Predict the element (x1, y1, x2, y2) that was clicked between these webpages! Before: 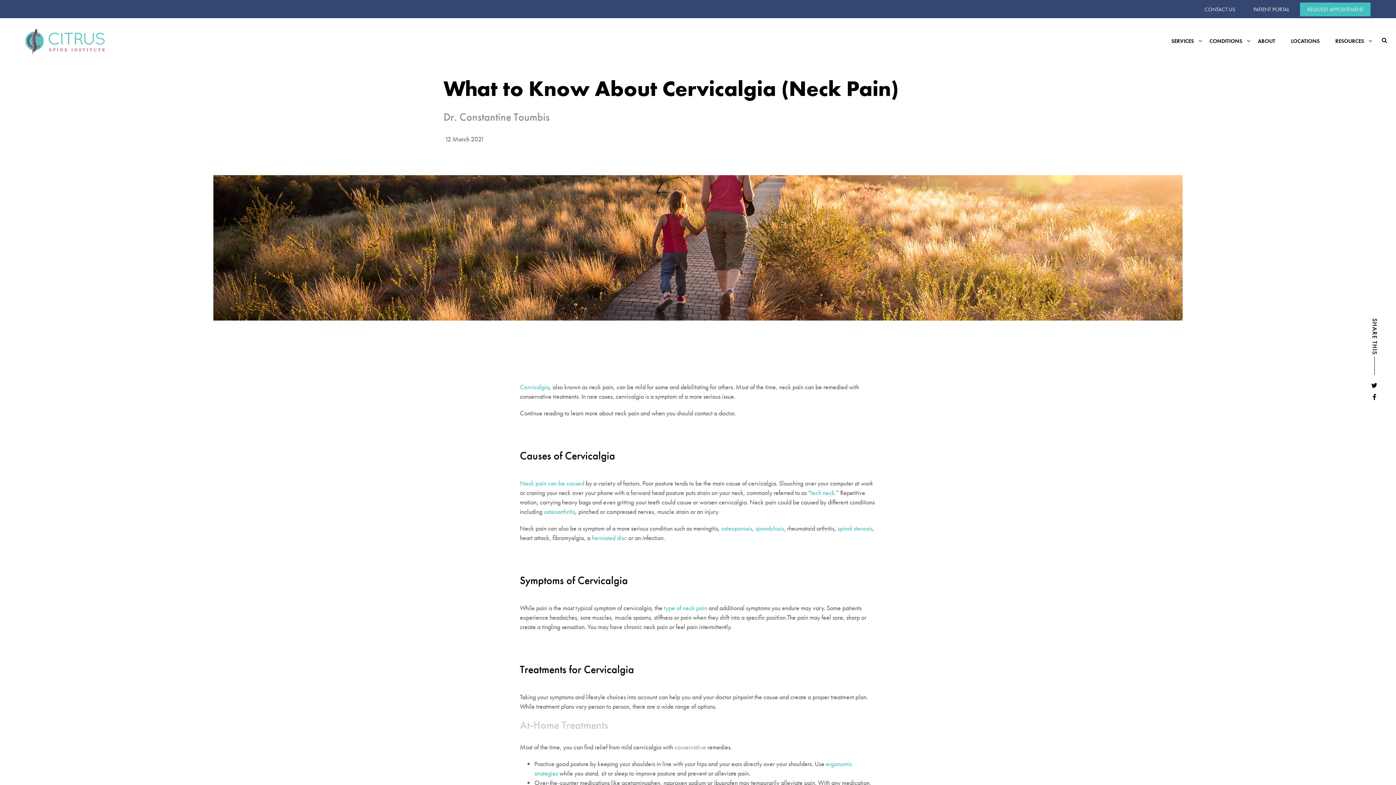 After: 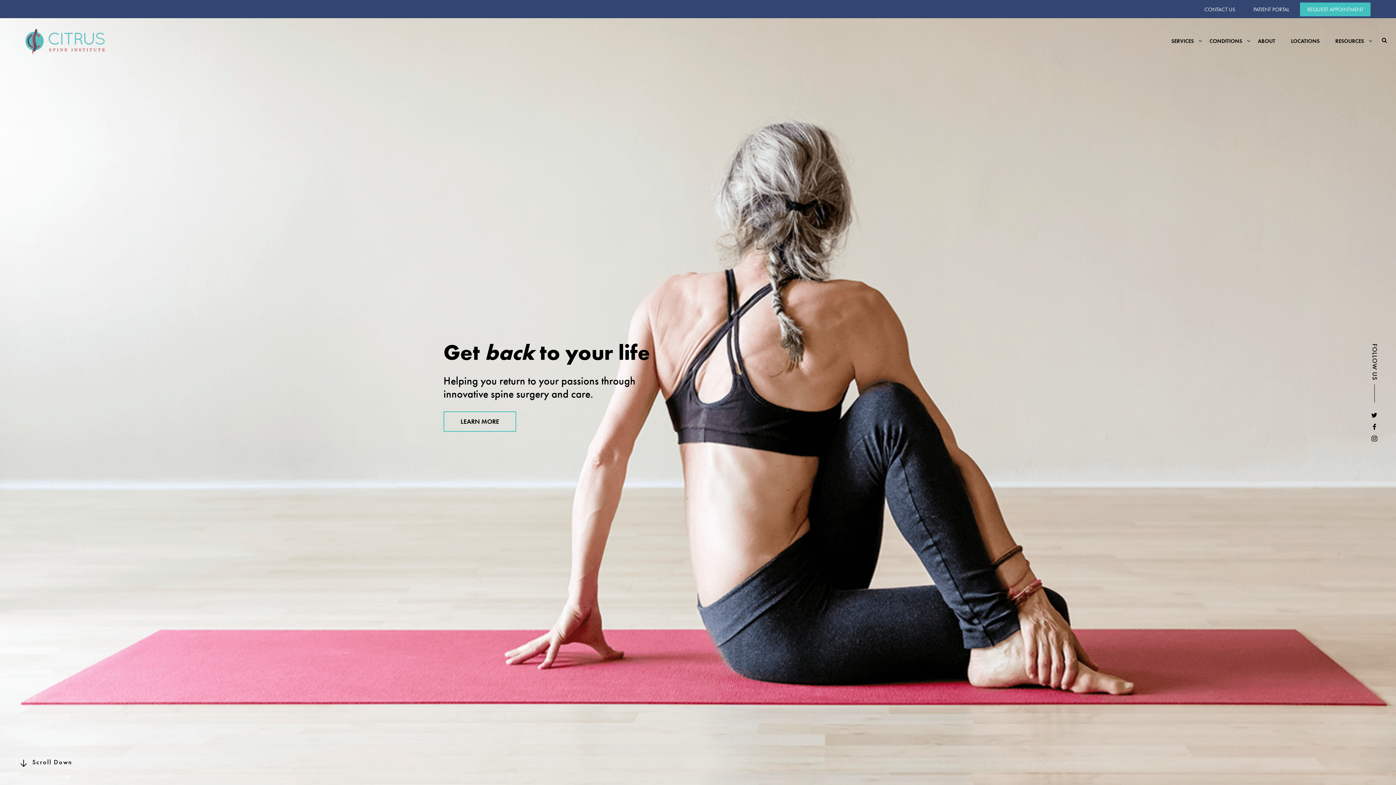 Action: bbox: (25, 45, 104, 53)